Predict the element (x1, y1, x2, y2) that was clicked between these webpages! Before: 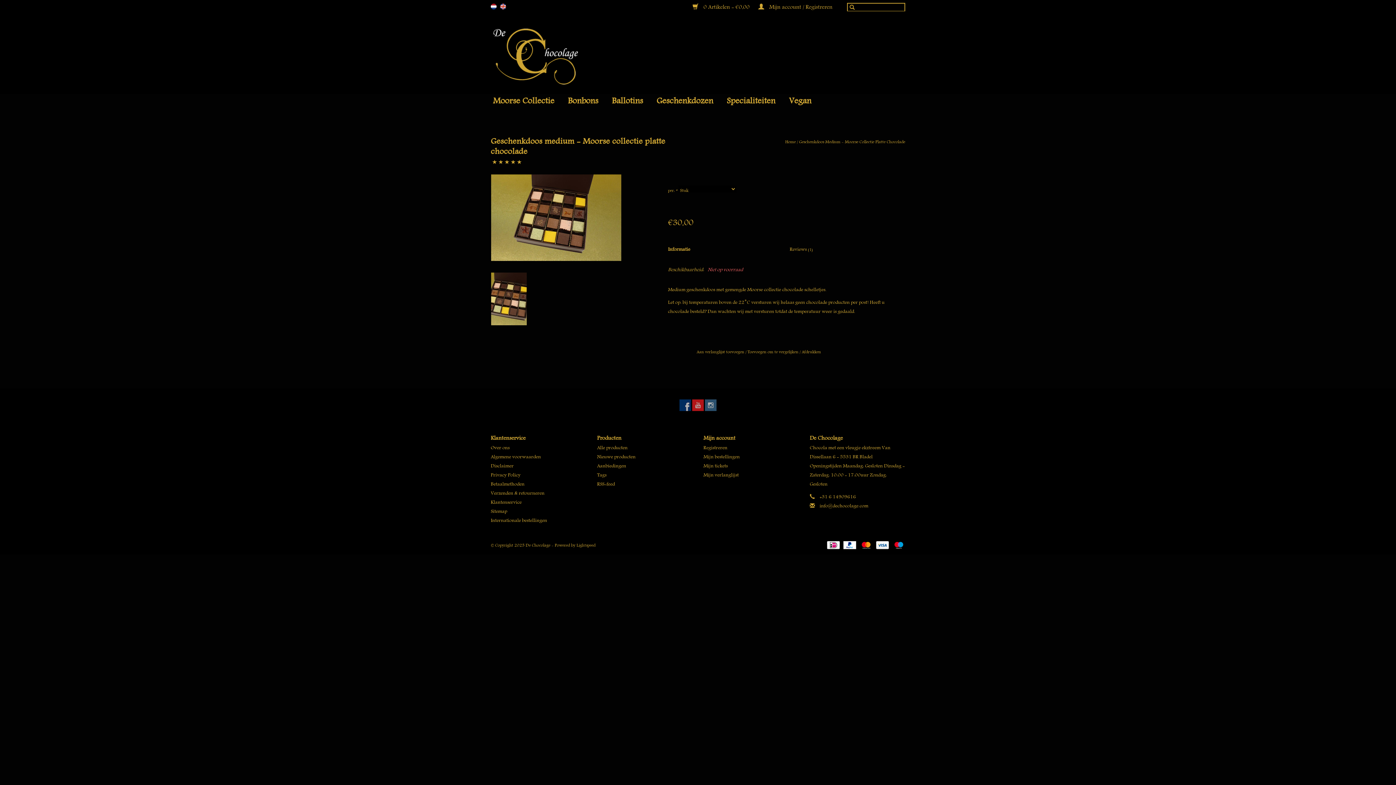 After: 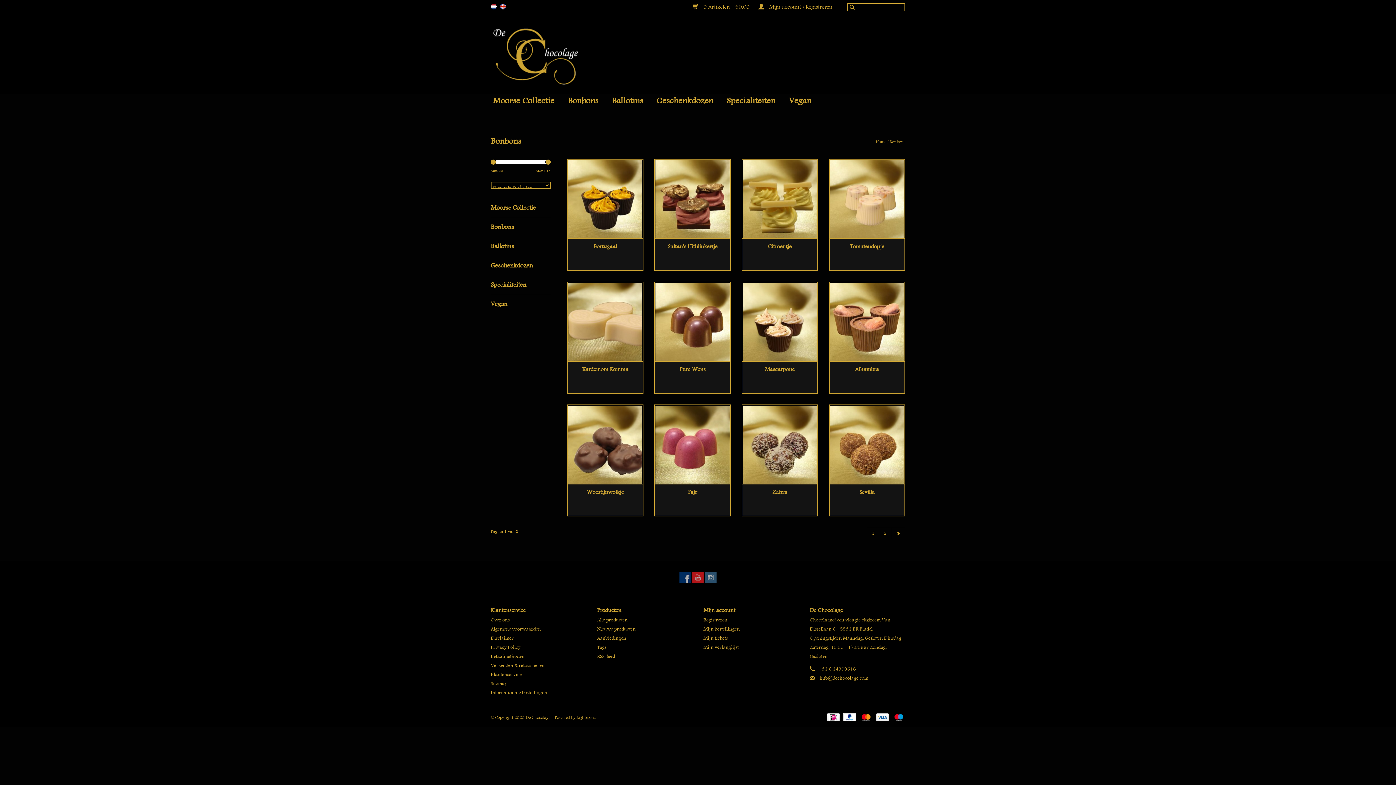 Action: label: Bonbons bbox: (565, 94, 600, 106)